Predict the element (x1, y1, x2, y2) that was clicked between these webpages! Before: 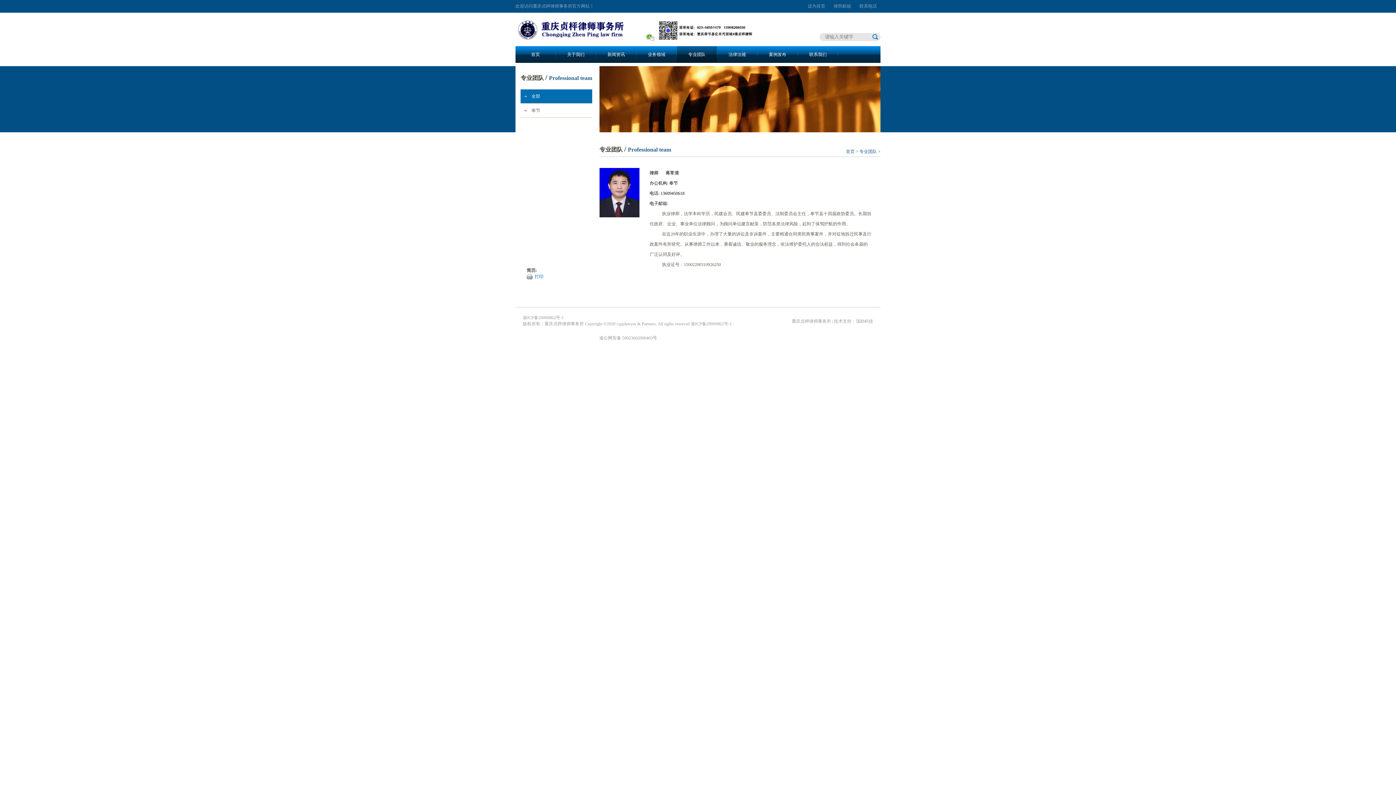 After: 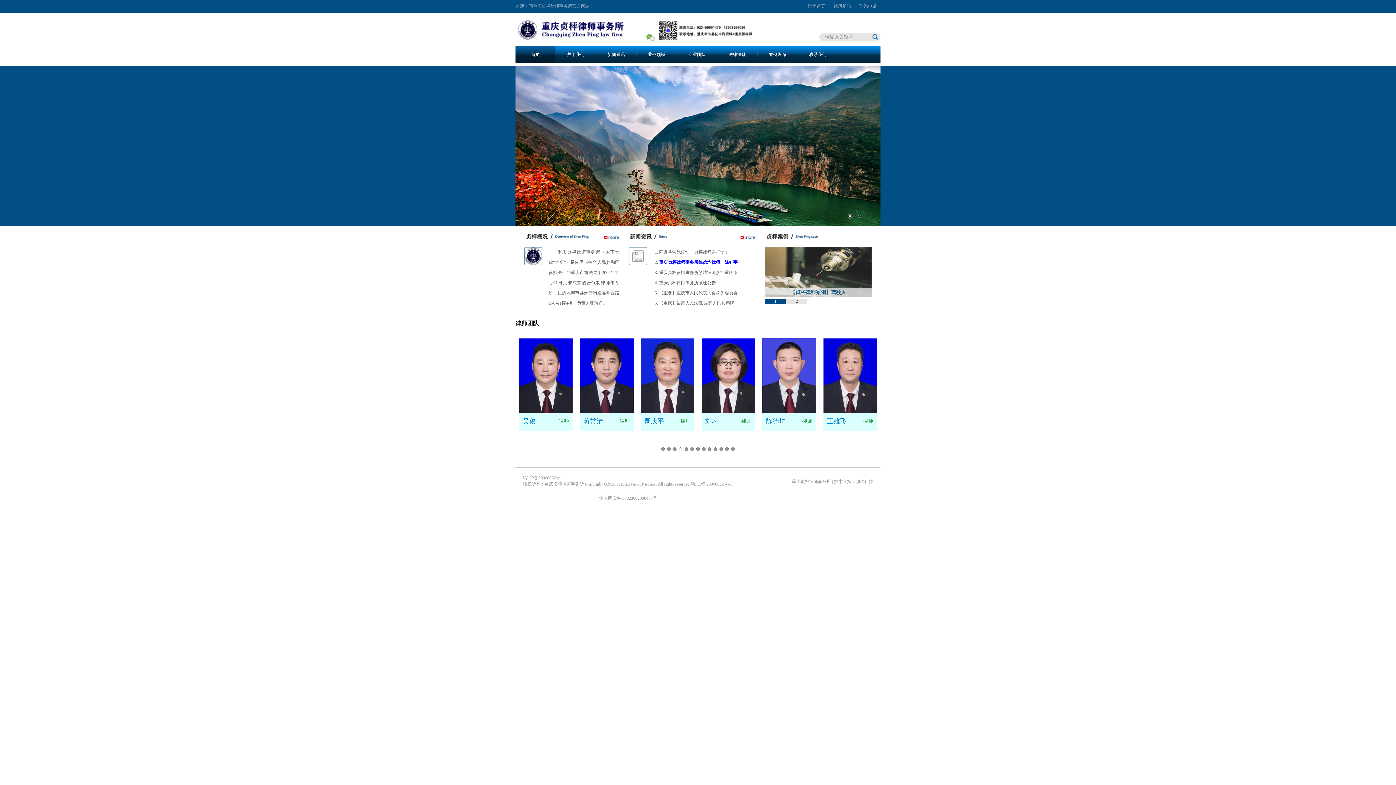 Action: label: 首页 bbox: (515, 46, 555, 62)